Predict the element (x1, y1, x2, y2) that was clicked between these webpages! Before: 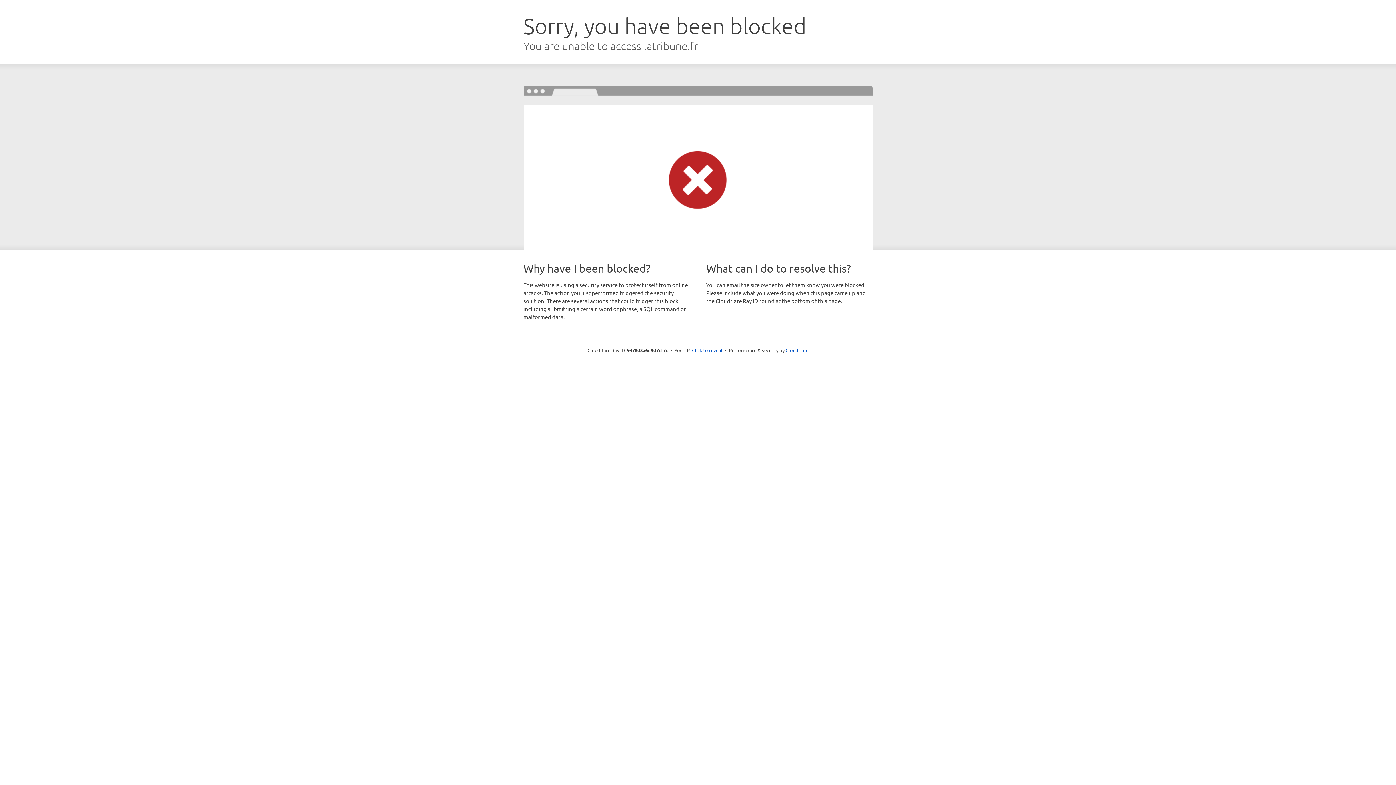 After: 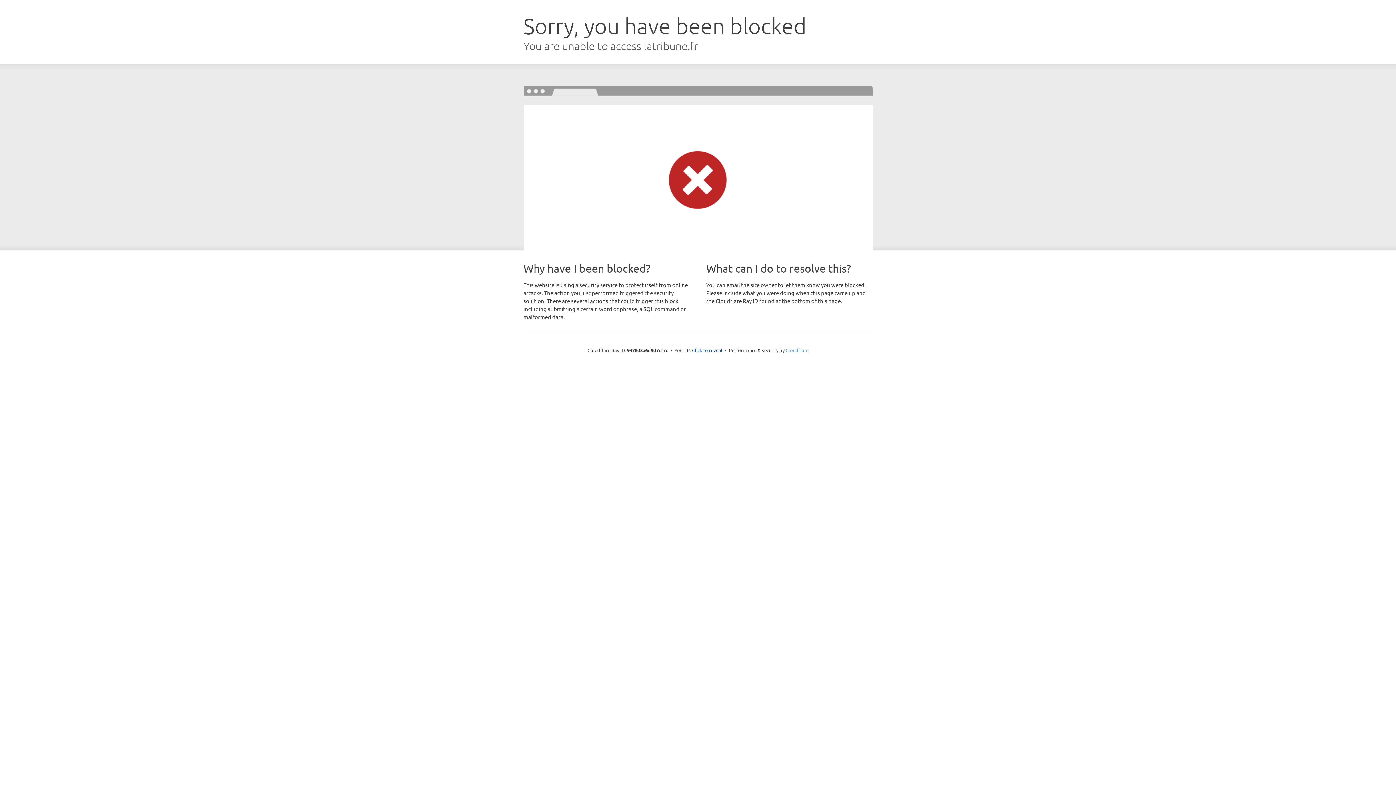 Action: label: Cloudflare bbox: (785, 347, 808, 353)